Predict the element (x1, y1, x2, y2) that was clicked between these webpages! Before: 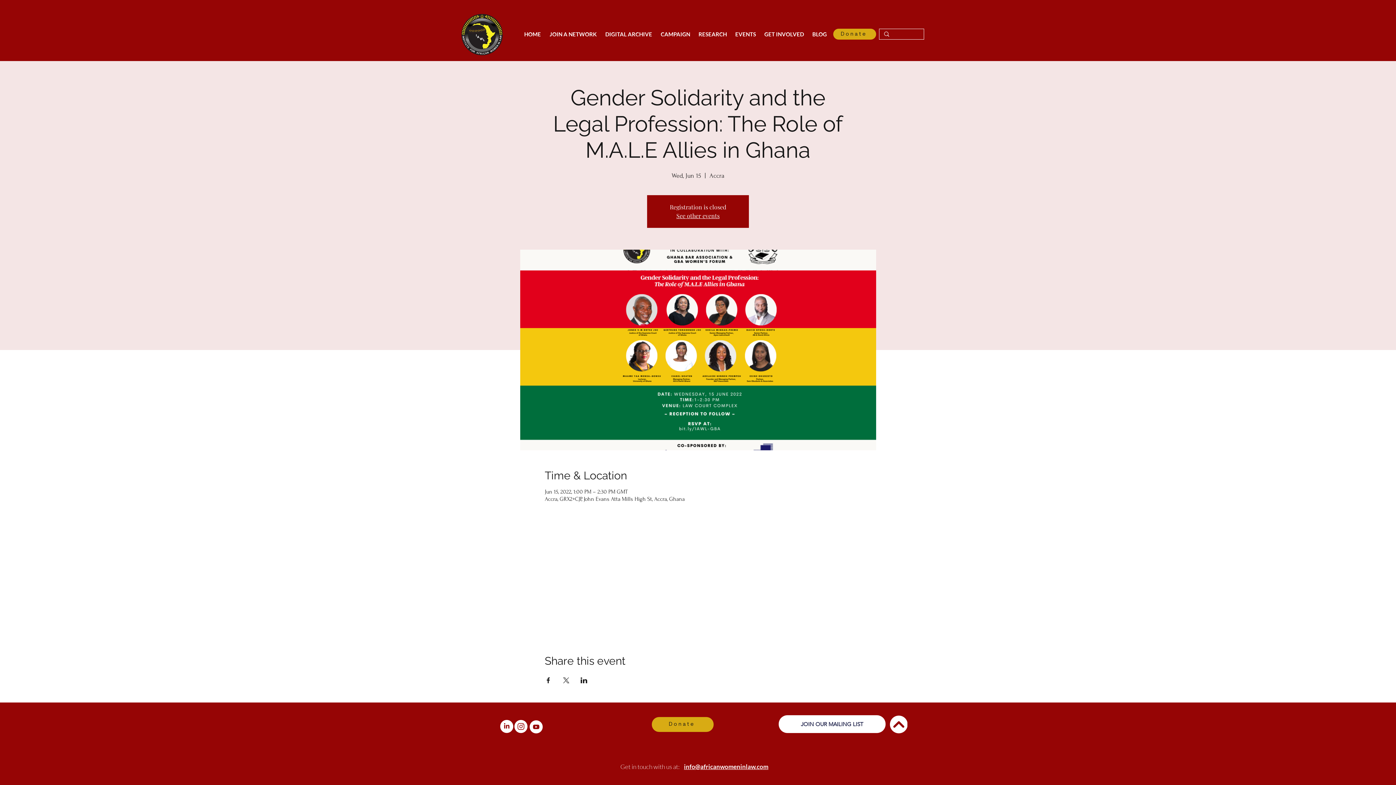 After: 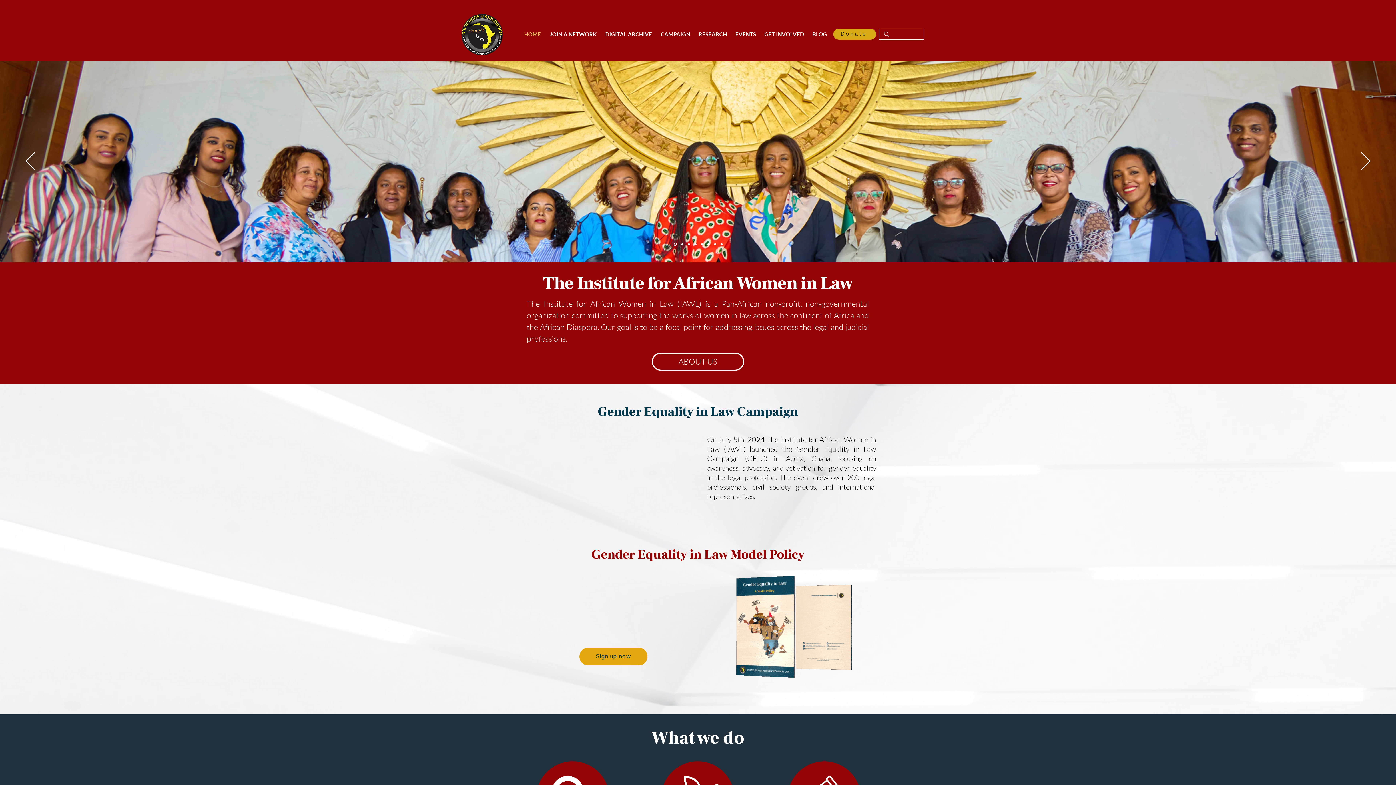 Action: bbox: (676, 212, 719, 219) label: See other events